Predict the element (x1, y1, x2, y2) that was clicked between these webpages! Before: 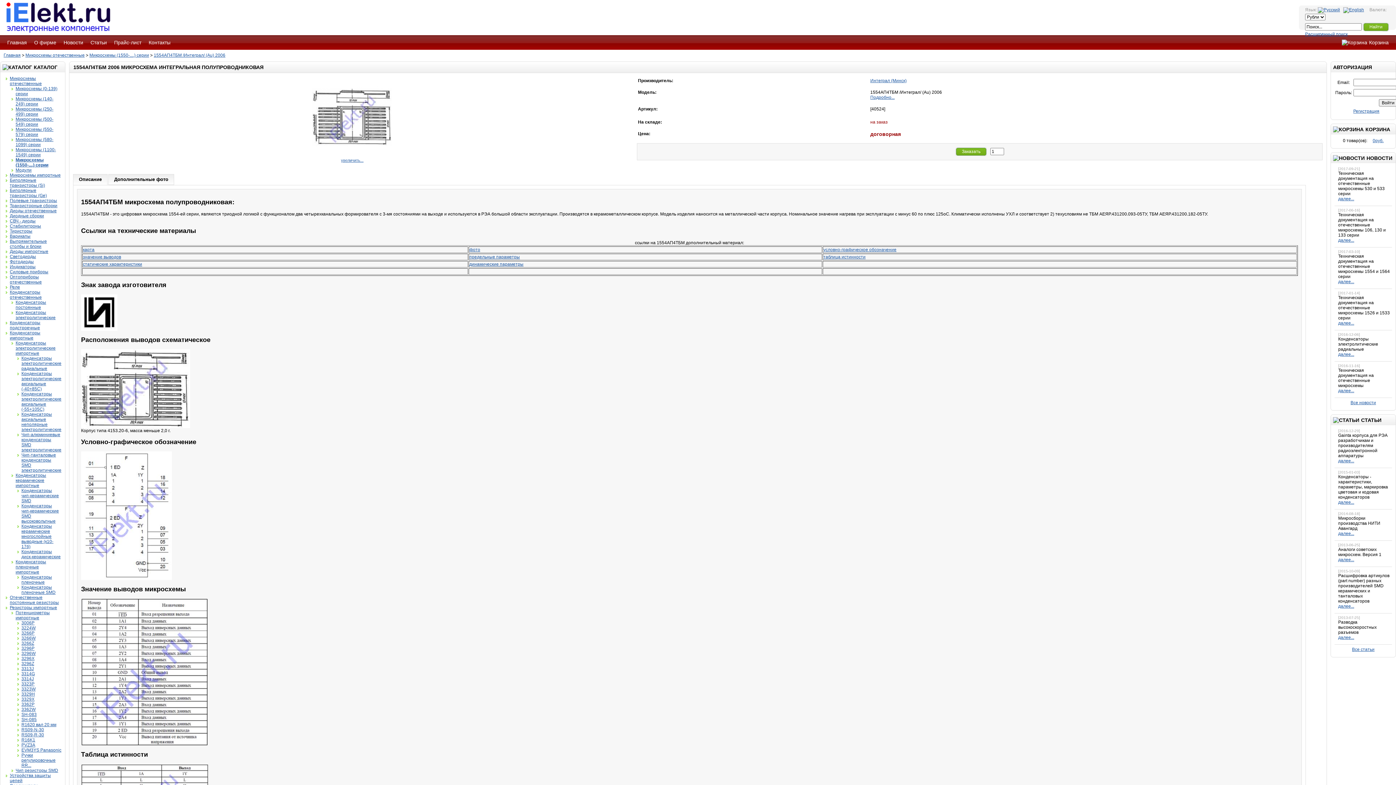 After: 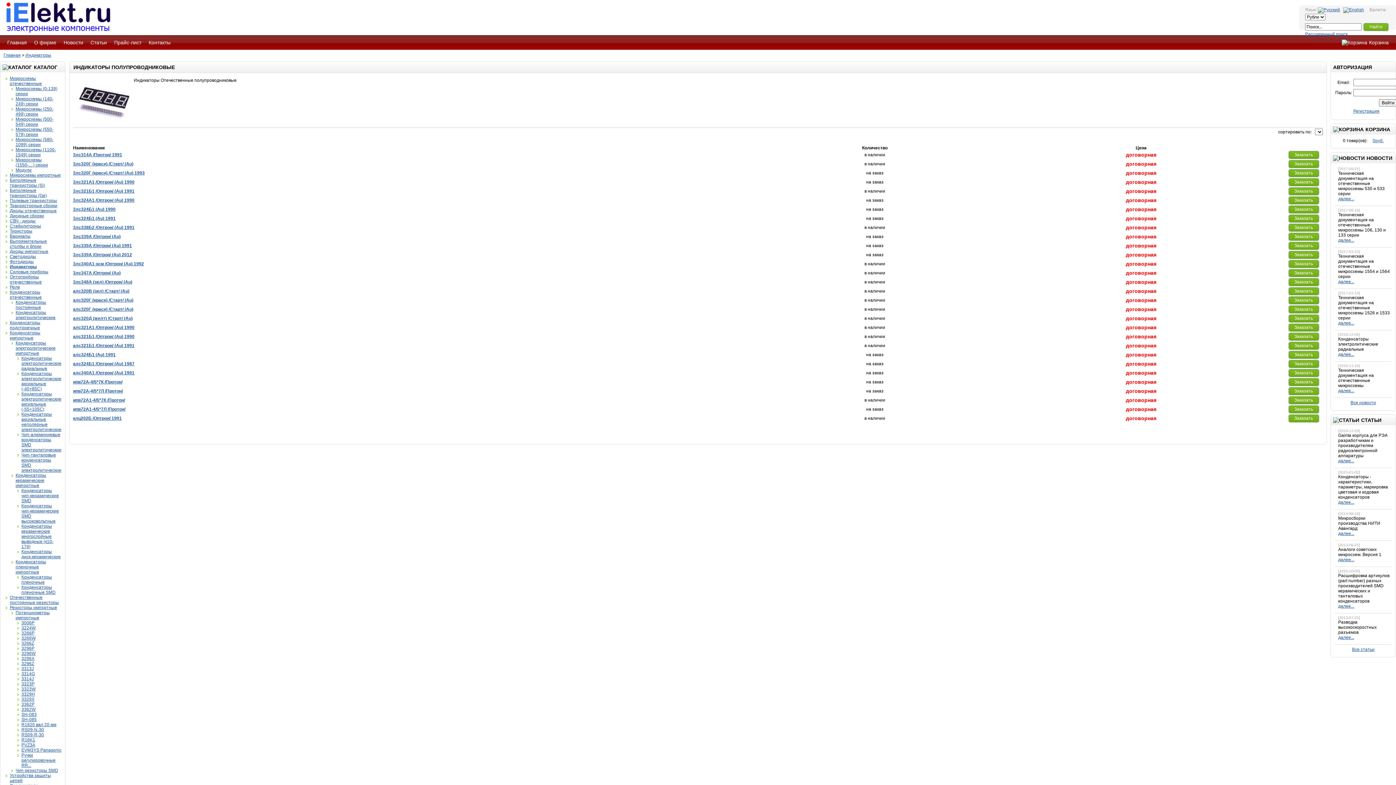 Action: bbox: (9, 264, 35, 269) label: Индикаторы